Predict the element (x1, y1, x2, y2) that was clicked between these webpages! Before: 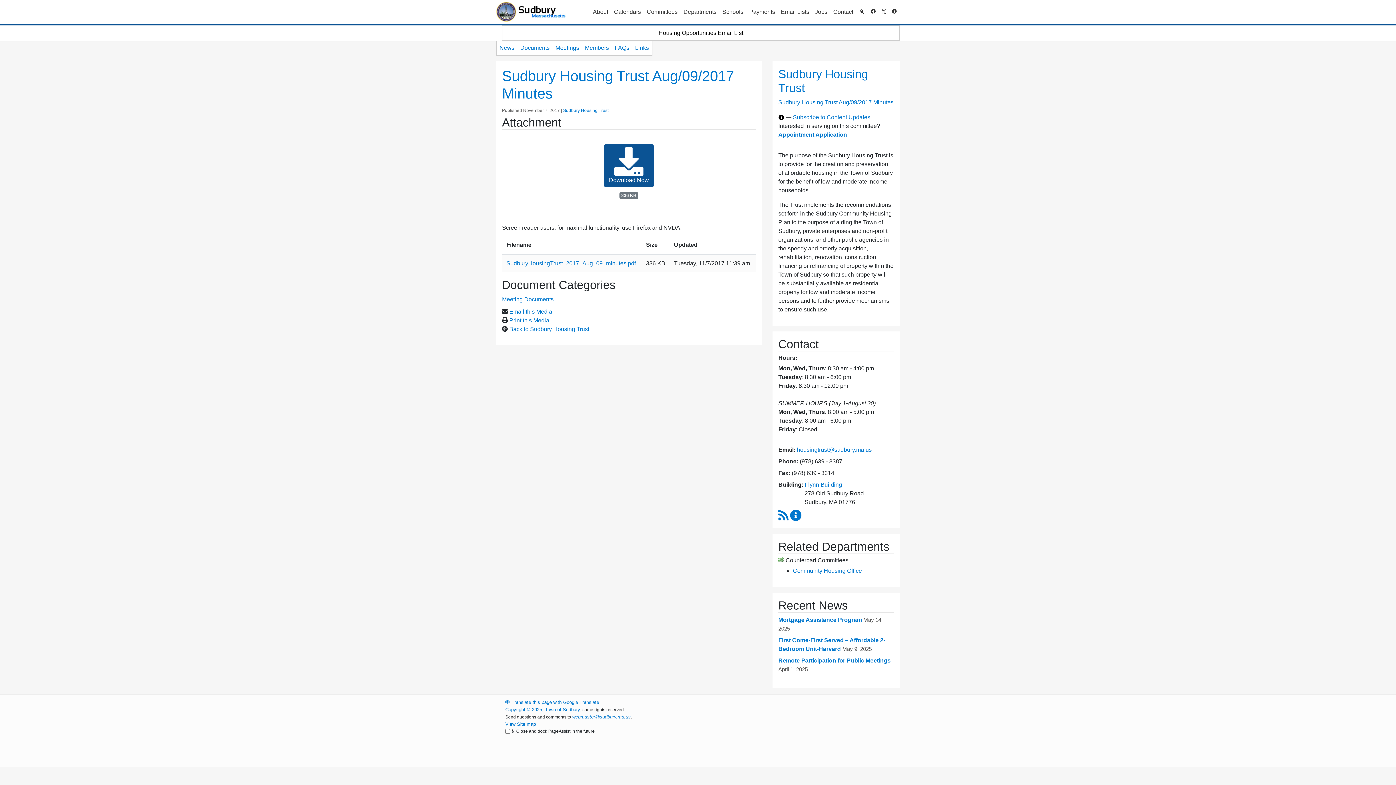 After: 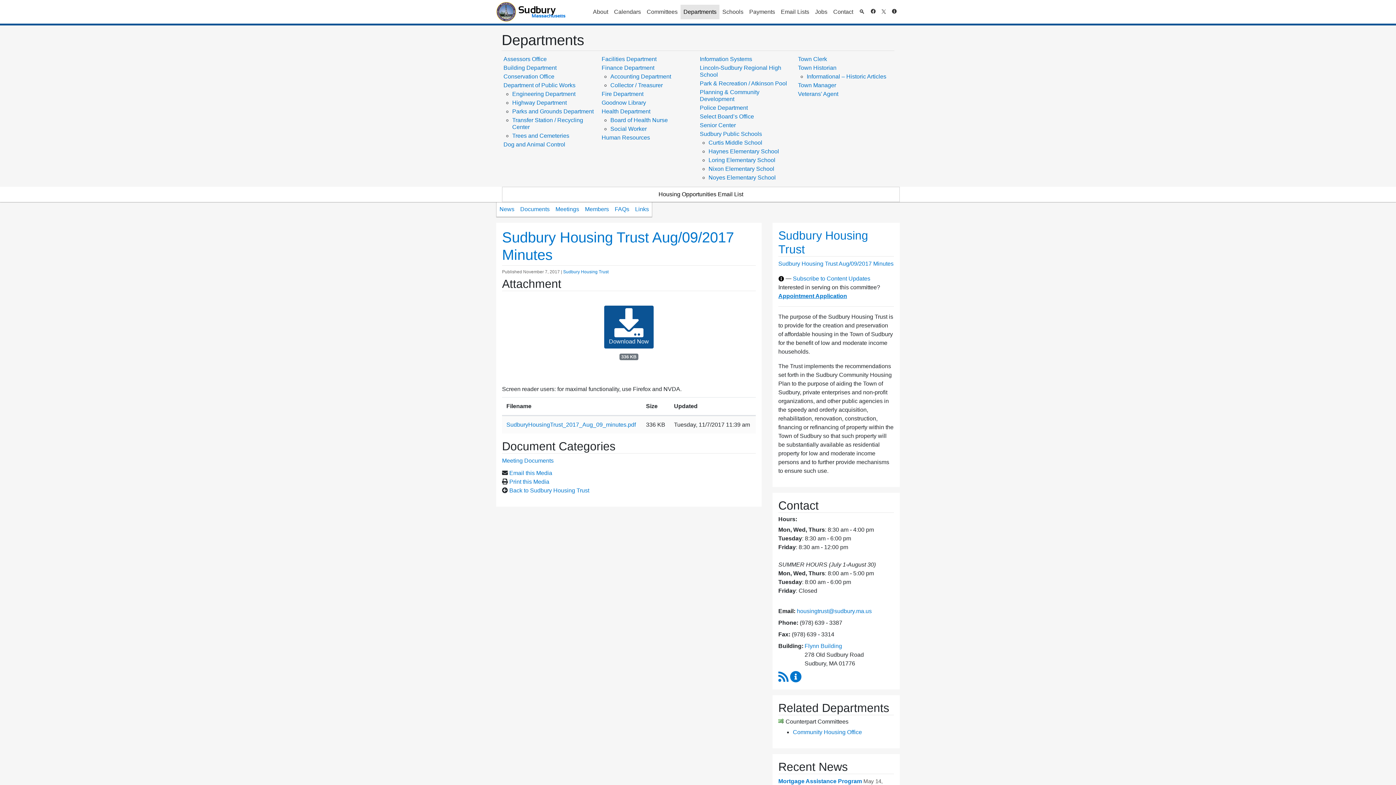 Action: bbox: (680, 4, 719, 19) label: Departments